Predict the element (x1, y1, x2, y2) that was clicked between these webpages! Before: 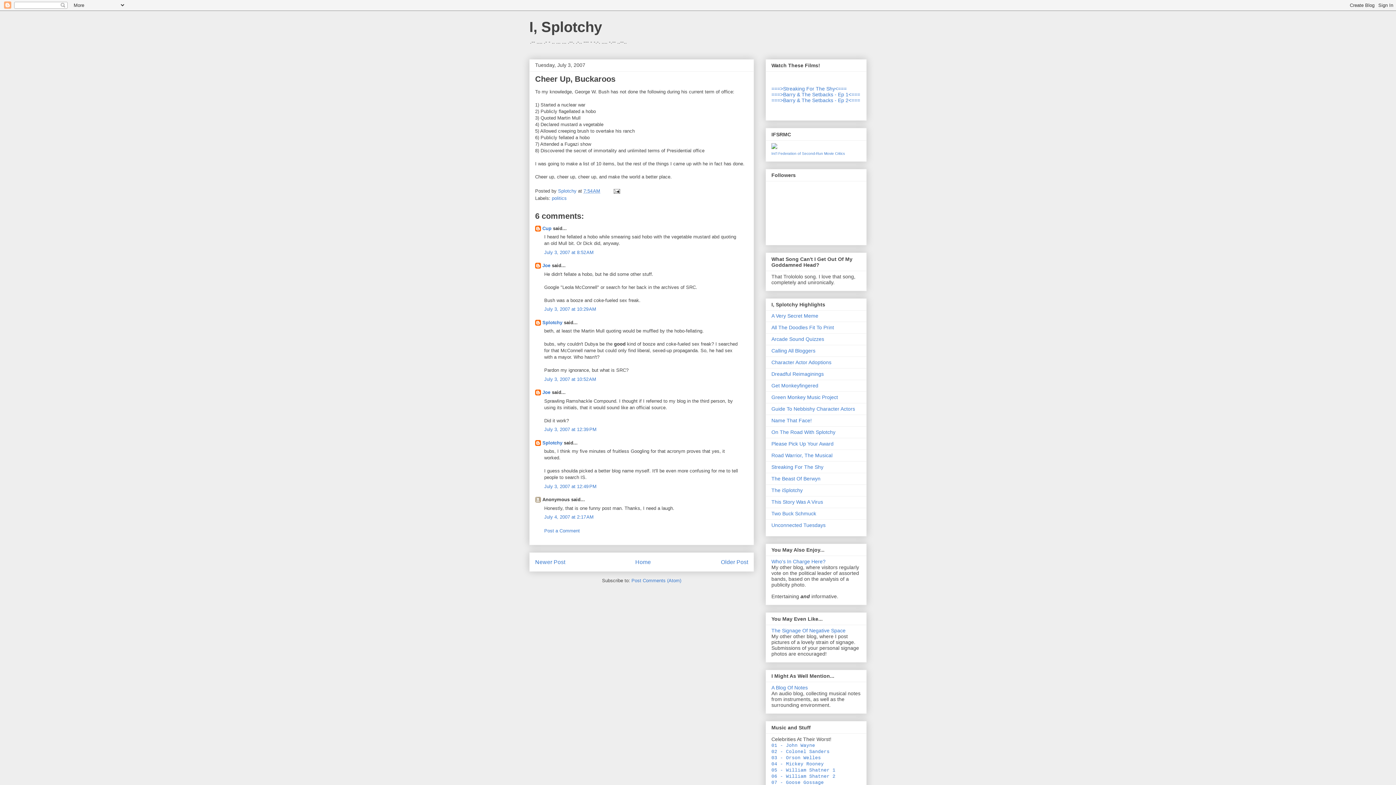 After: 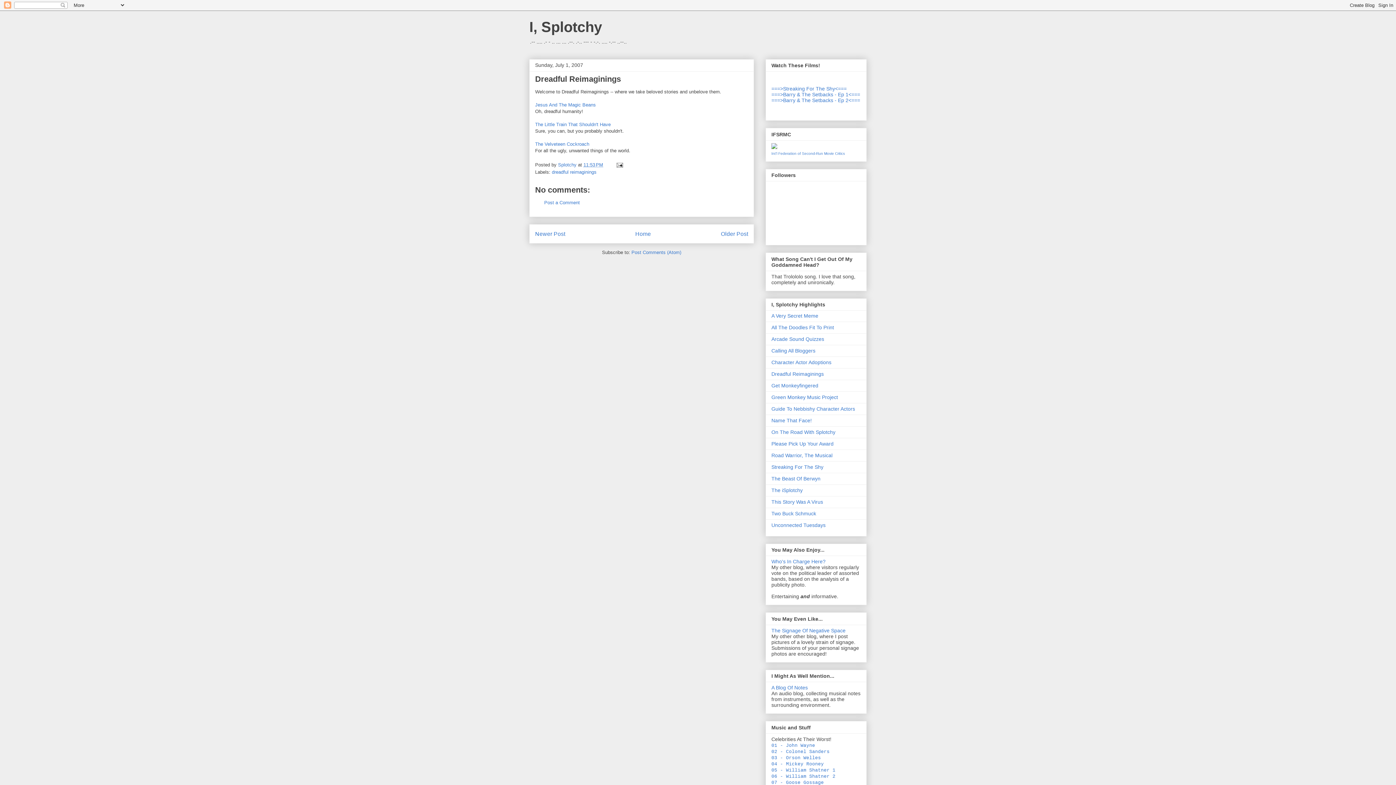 Action: bbox: (771, 371, 824, 377) label: Dreadful Reimaginings